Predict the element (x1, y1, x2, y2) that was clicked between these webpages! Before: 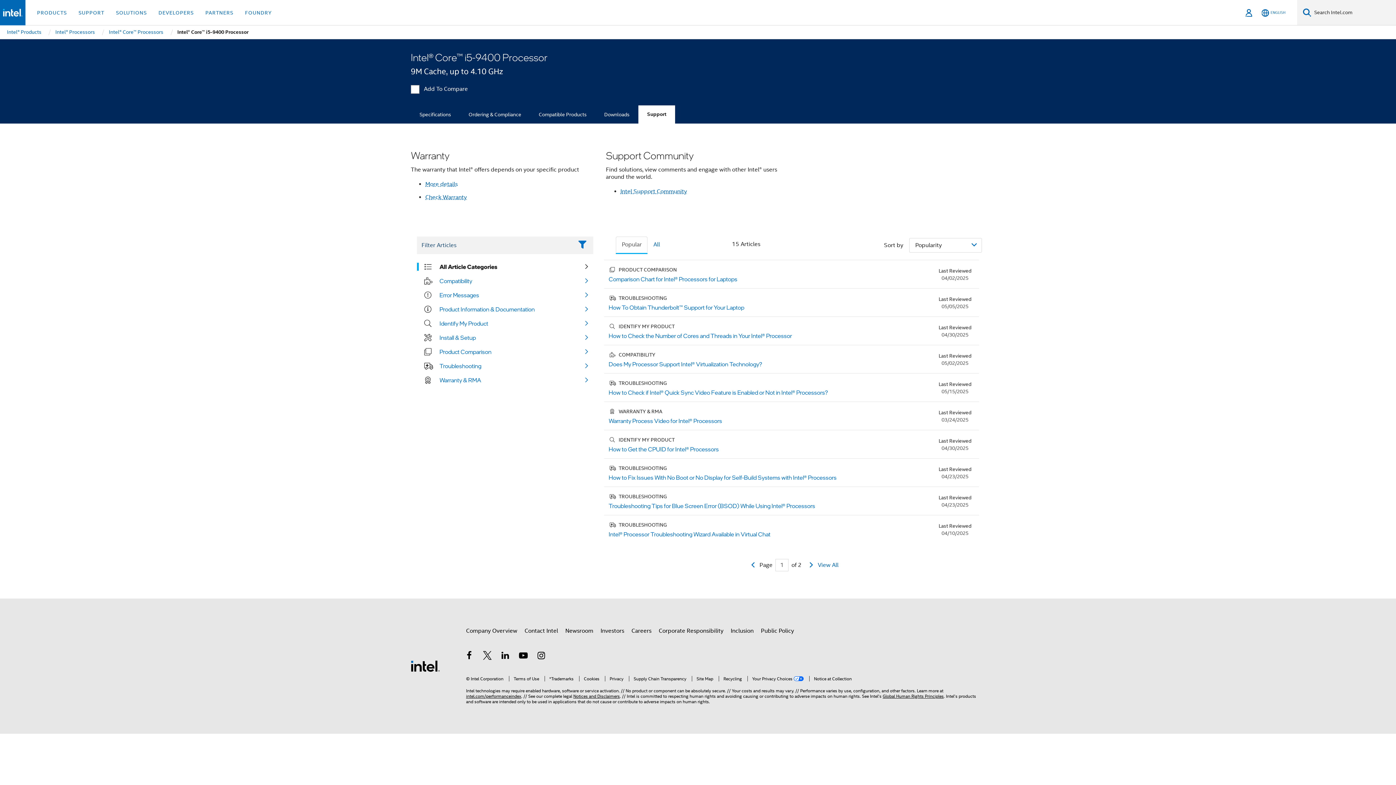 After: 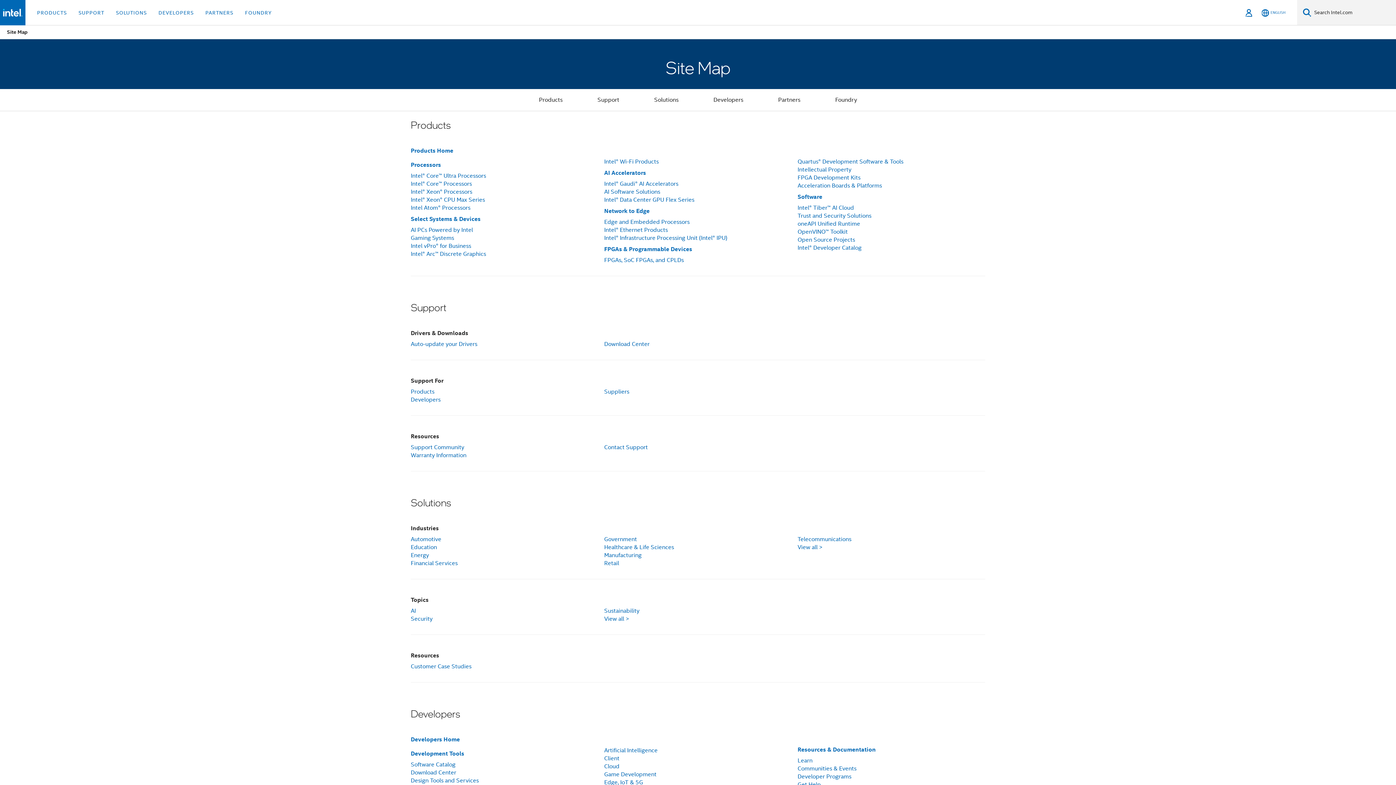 Action: bbox: (692, 676, 713, 681) label: Site Map